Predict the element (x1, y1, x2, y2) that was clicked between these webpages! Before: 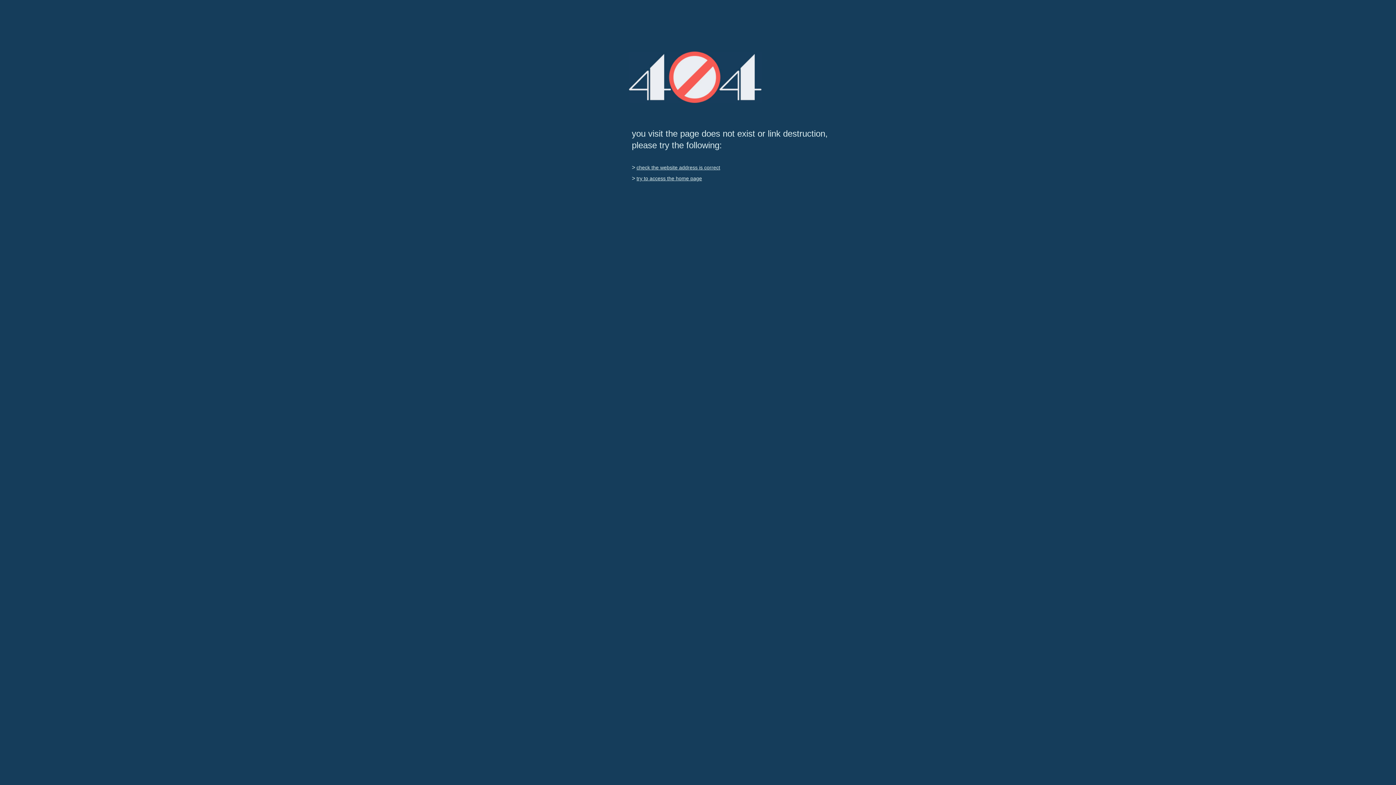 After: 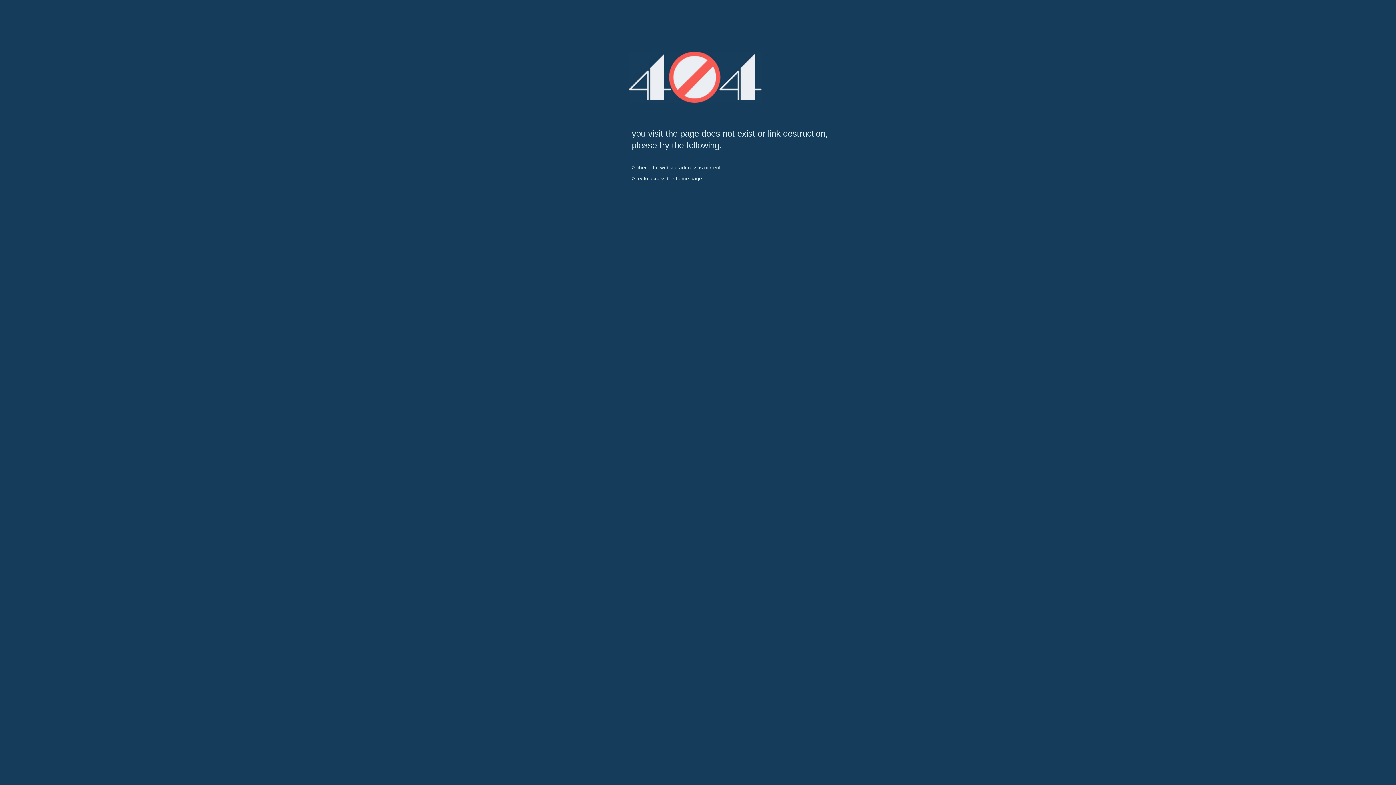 Action: label: try to access the home page bbox: (636, 175, 702, 181)